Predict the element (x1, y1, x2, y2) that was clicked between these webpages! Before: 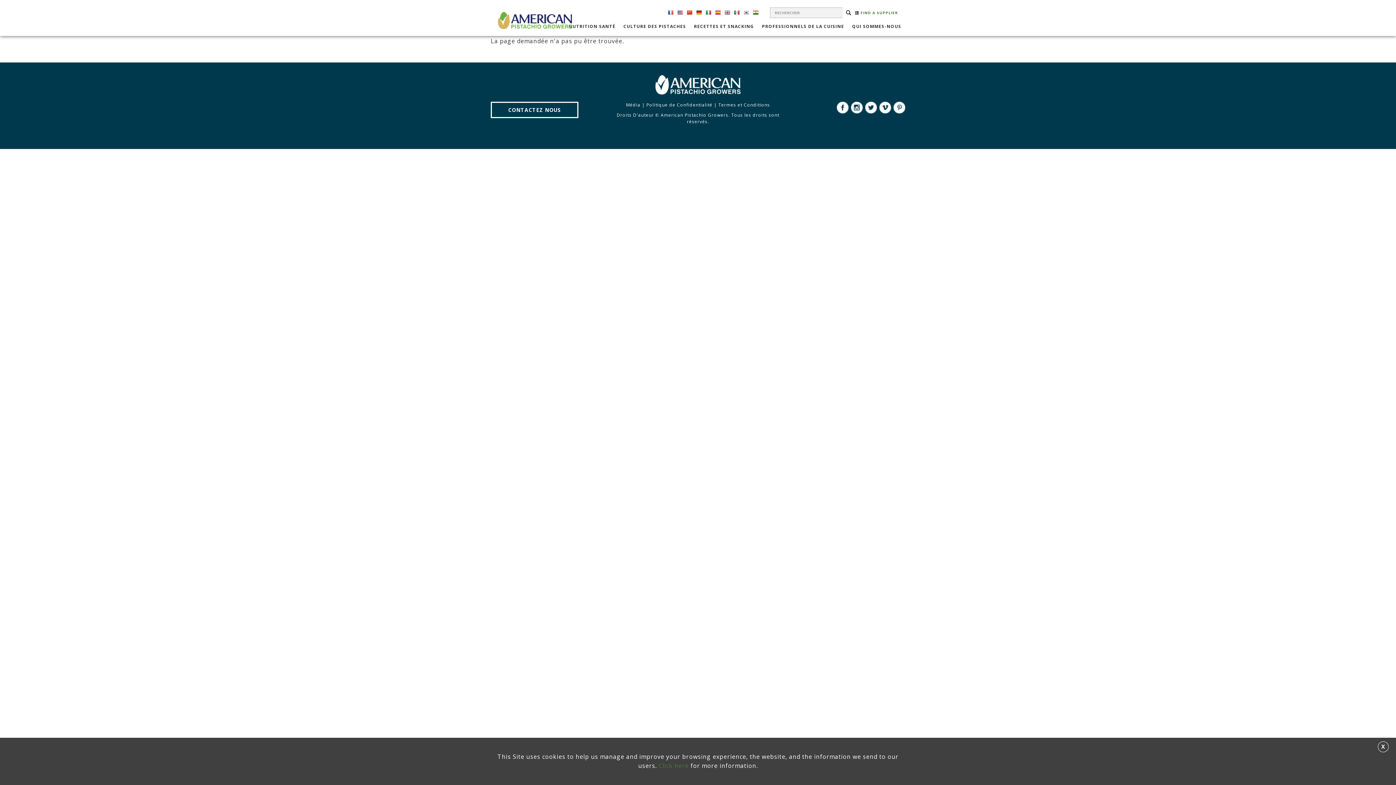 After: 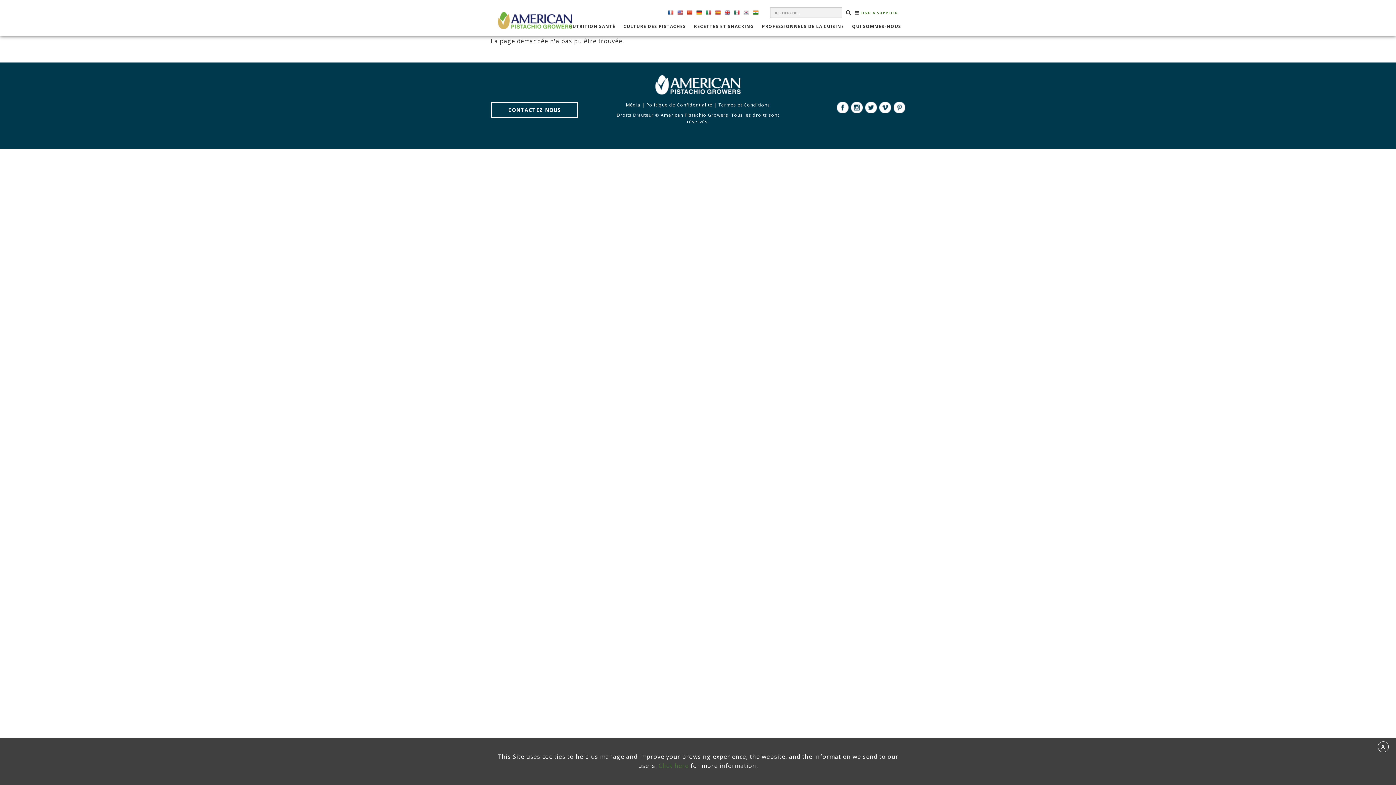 Action: bbox: (893, 103, 905, 111)